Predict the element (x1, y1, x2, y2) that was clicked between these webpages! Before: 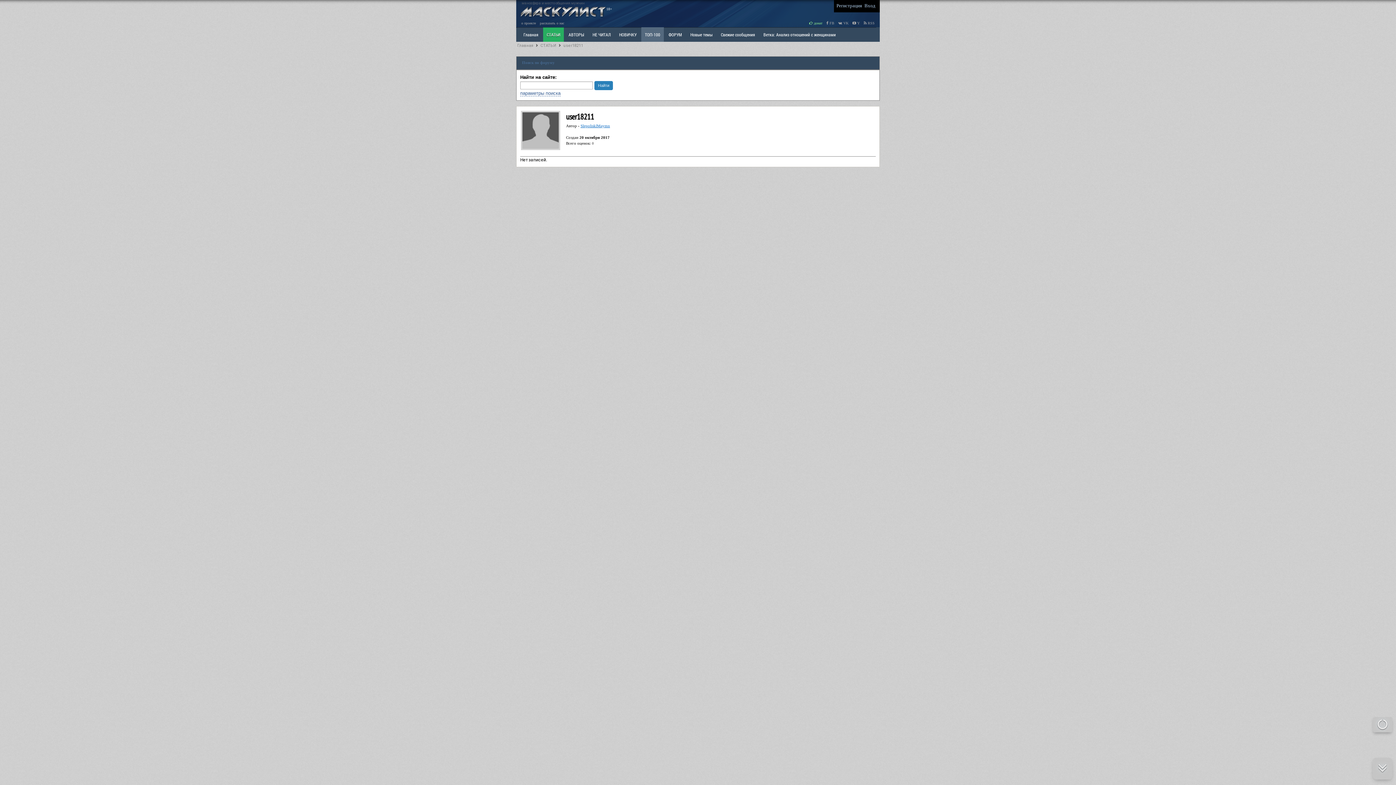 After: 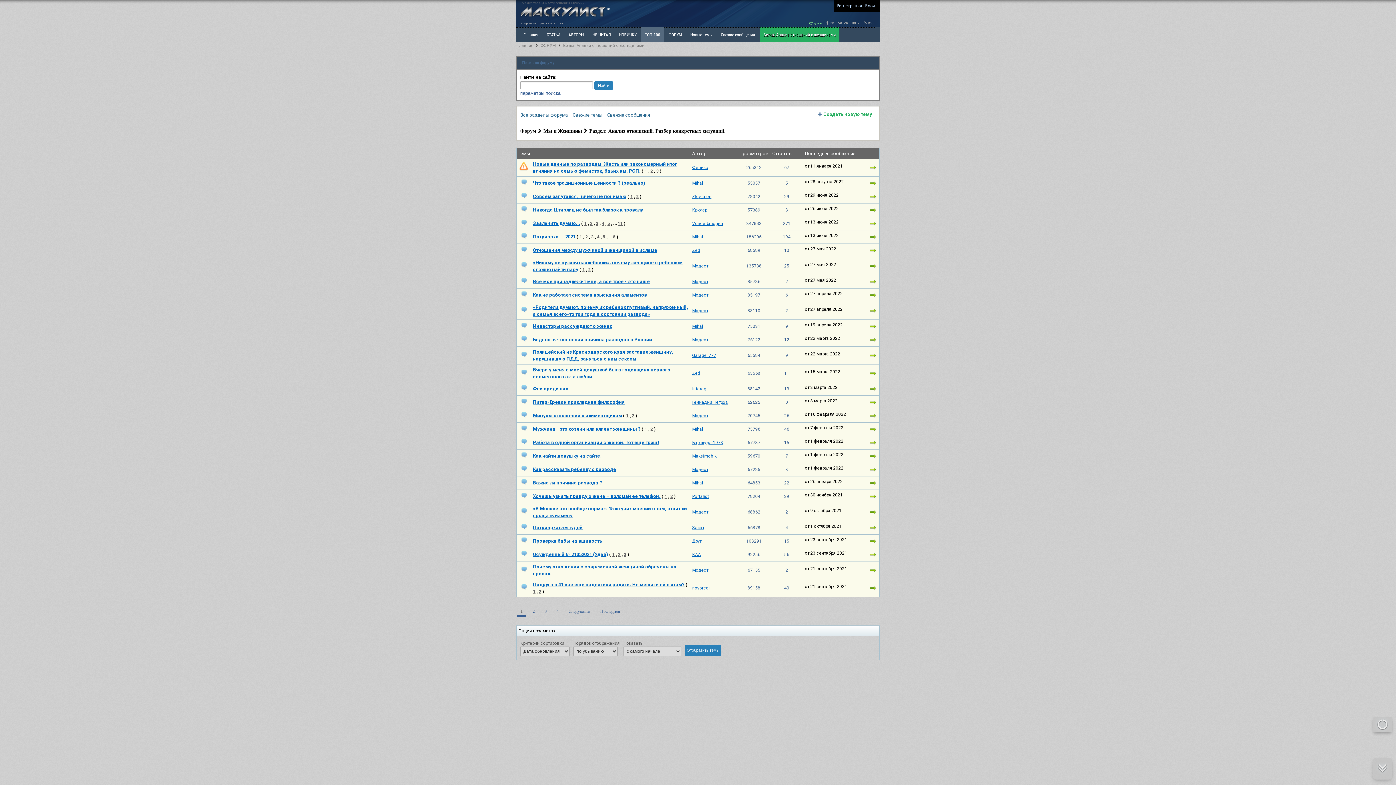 Action: label: Ветка: Анализ отношений с женщинами bbox: (760, 27, 839, 41)